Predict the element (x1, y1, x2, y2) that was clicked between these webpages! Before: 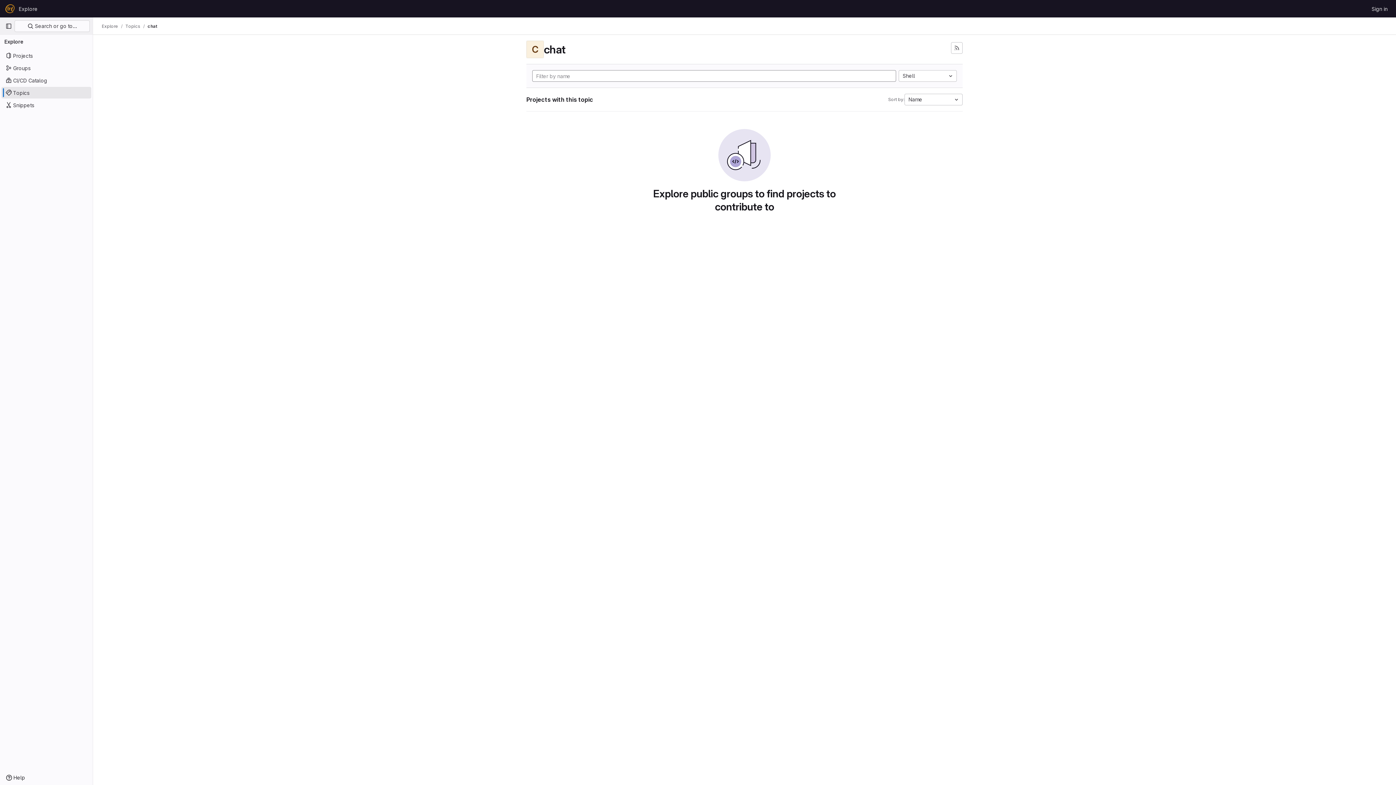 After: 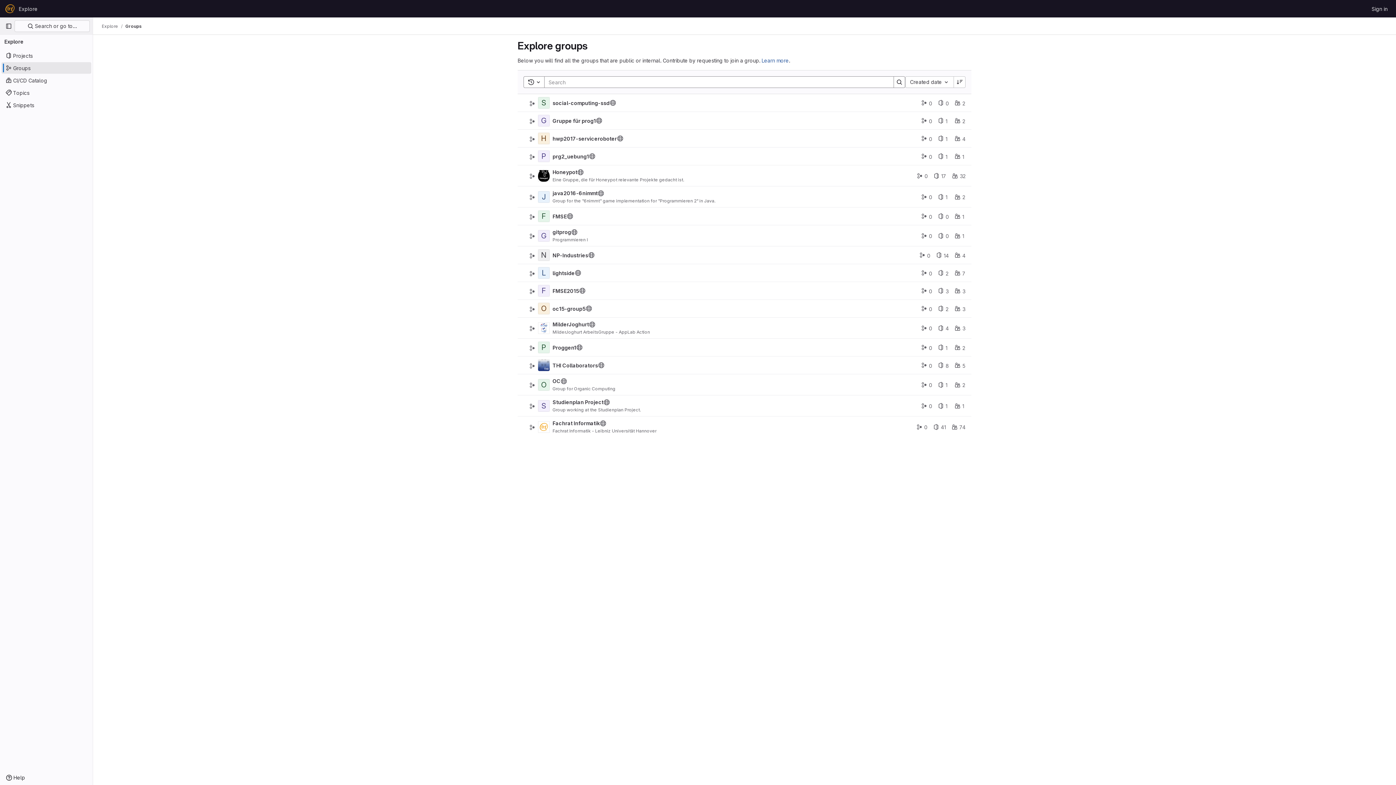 Action: label: Groups bbox: (1, 62, 91, 73)